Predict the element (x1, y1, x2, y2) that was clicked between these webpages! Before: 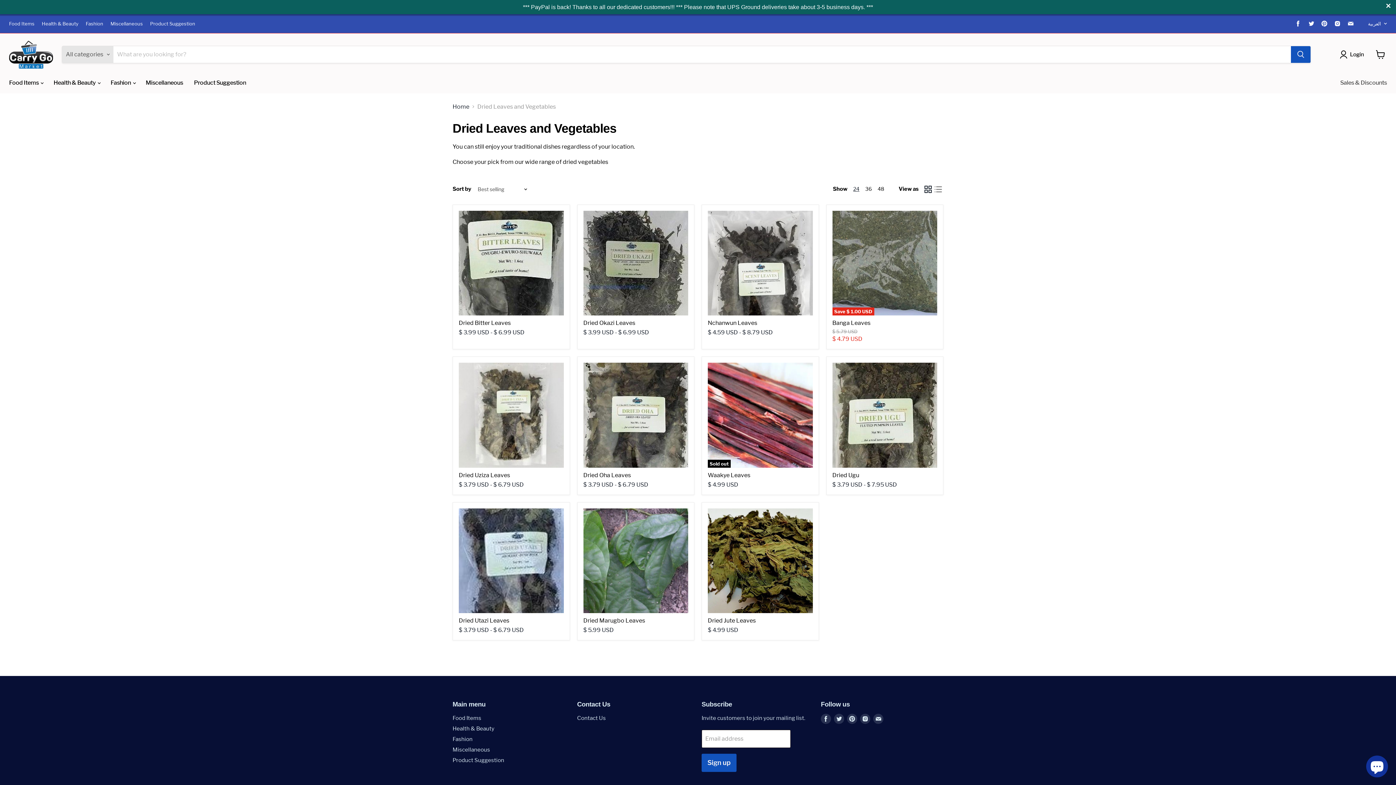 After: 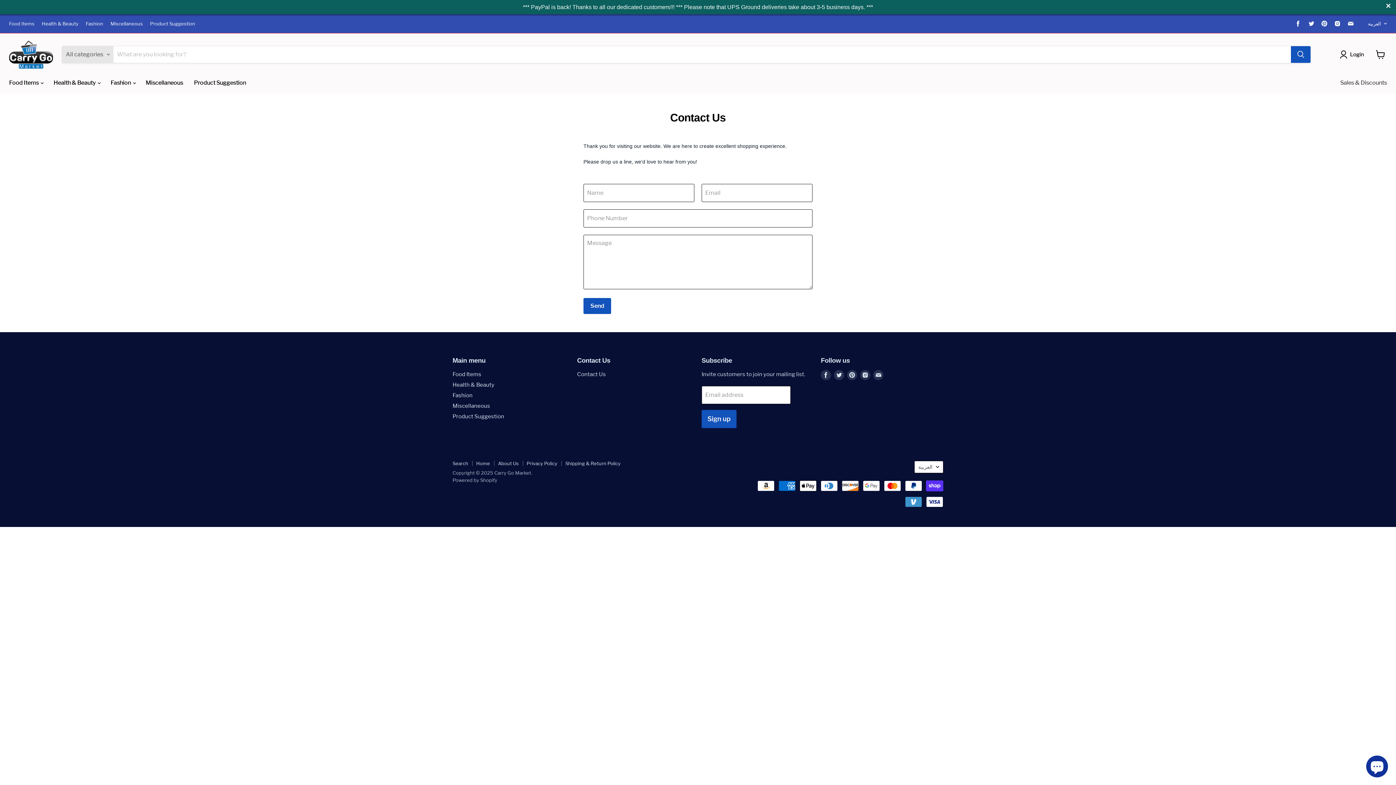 Action: bbox: (577, 715, 606, 721) label: Contact Us